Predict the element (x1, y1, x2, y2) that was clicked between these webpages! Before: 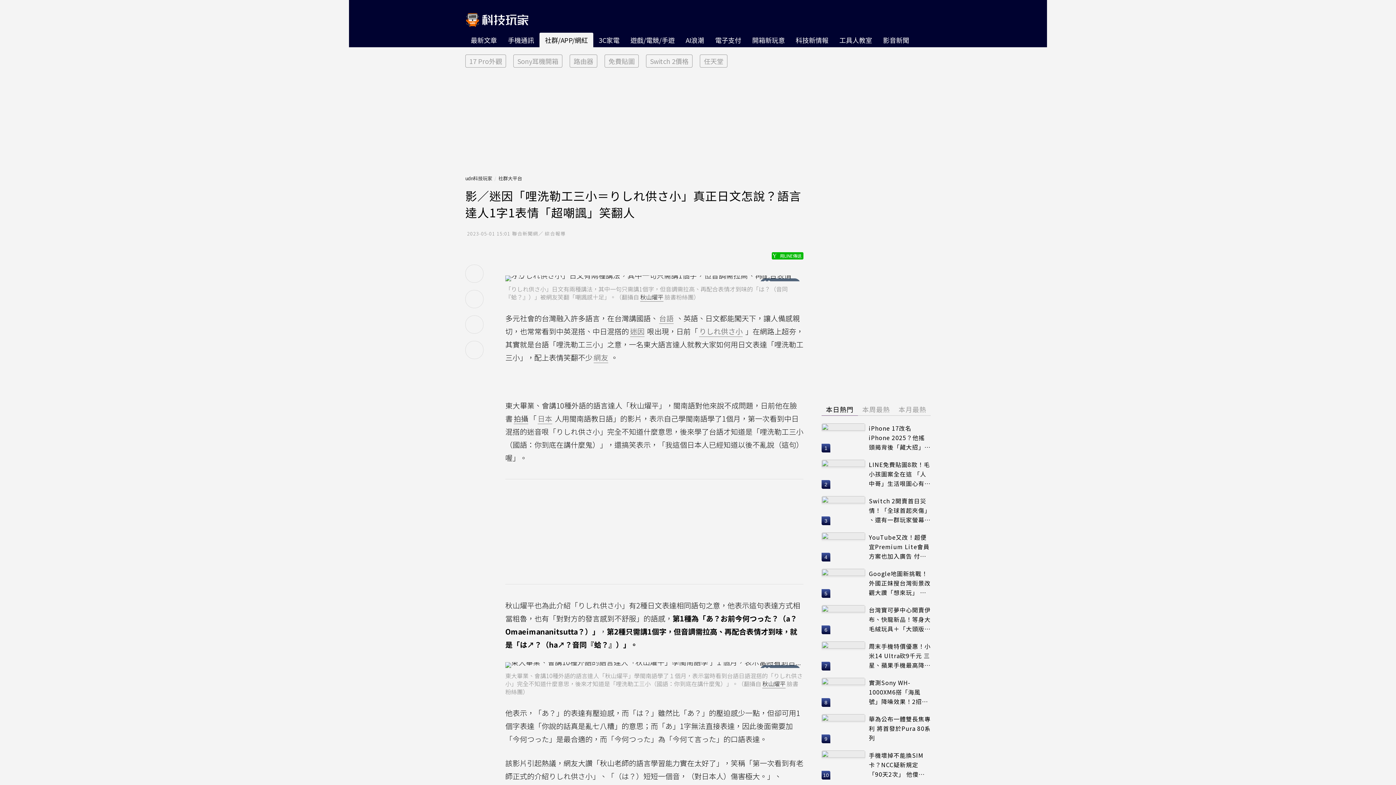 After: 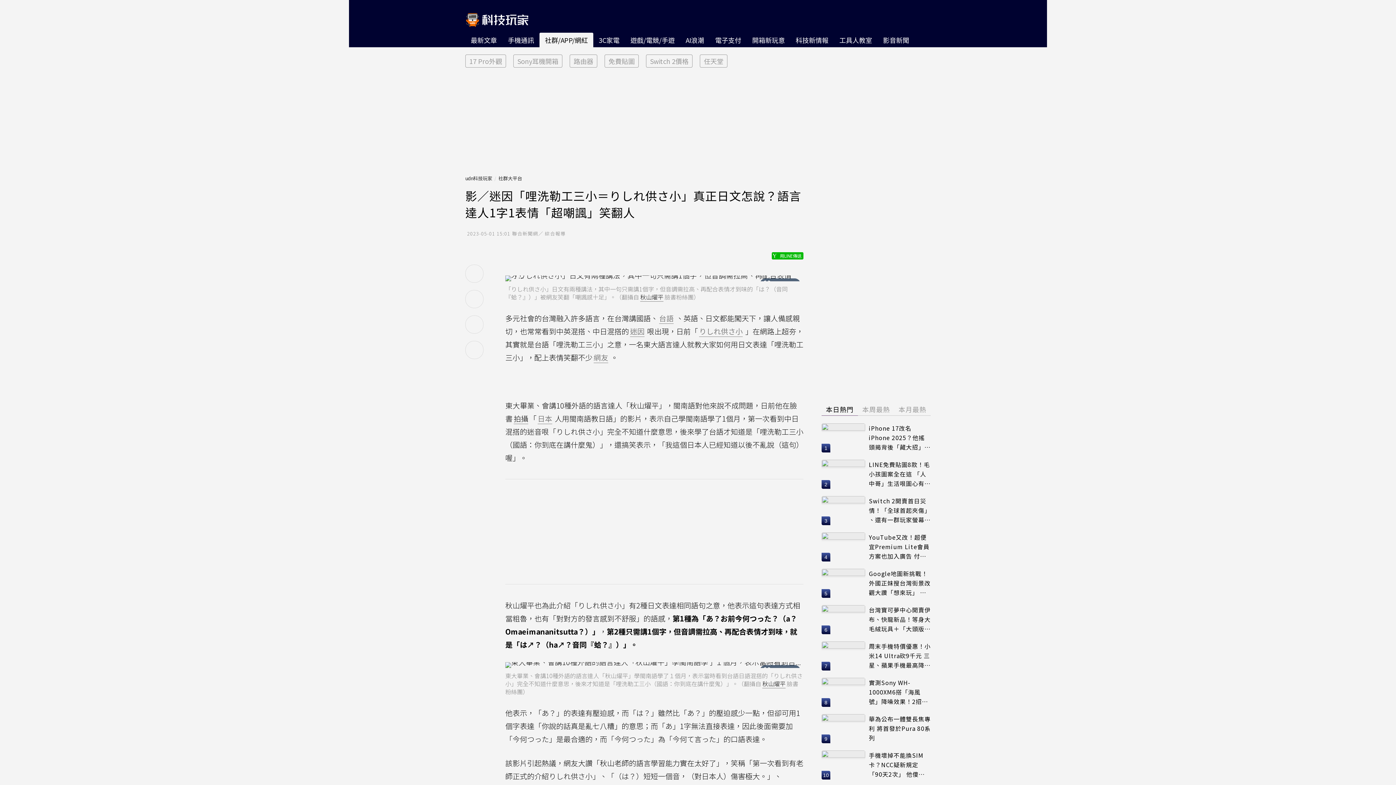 Action: label: 拍攝 bbox: (513, 413, 528, 424)